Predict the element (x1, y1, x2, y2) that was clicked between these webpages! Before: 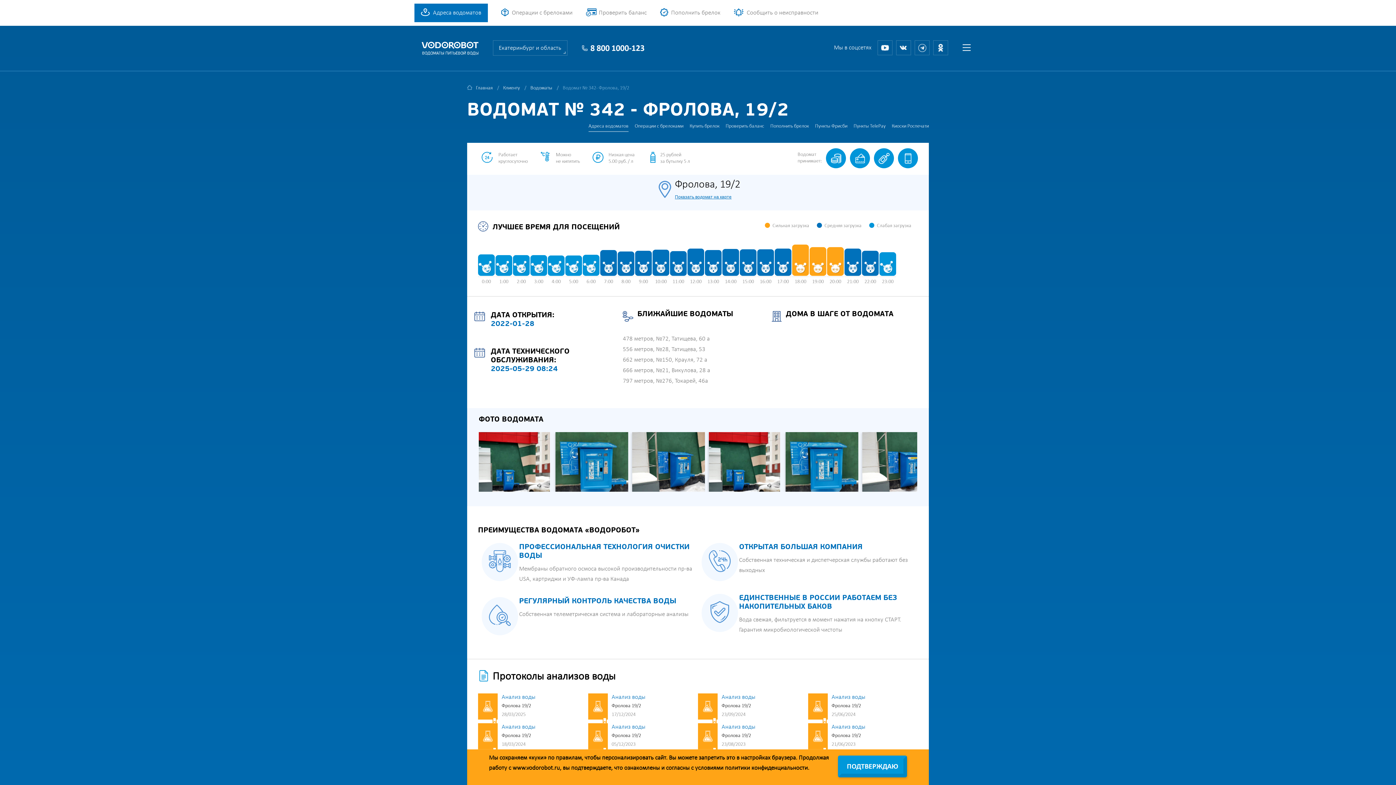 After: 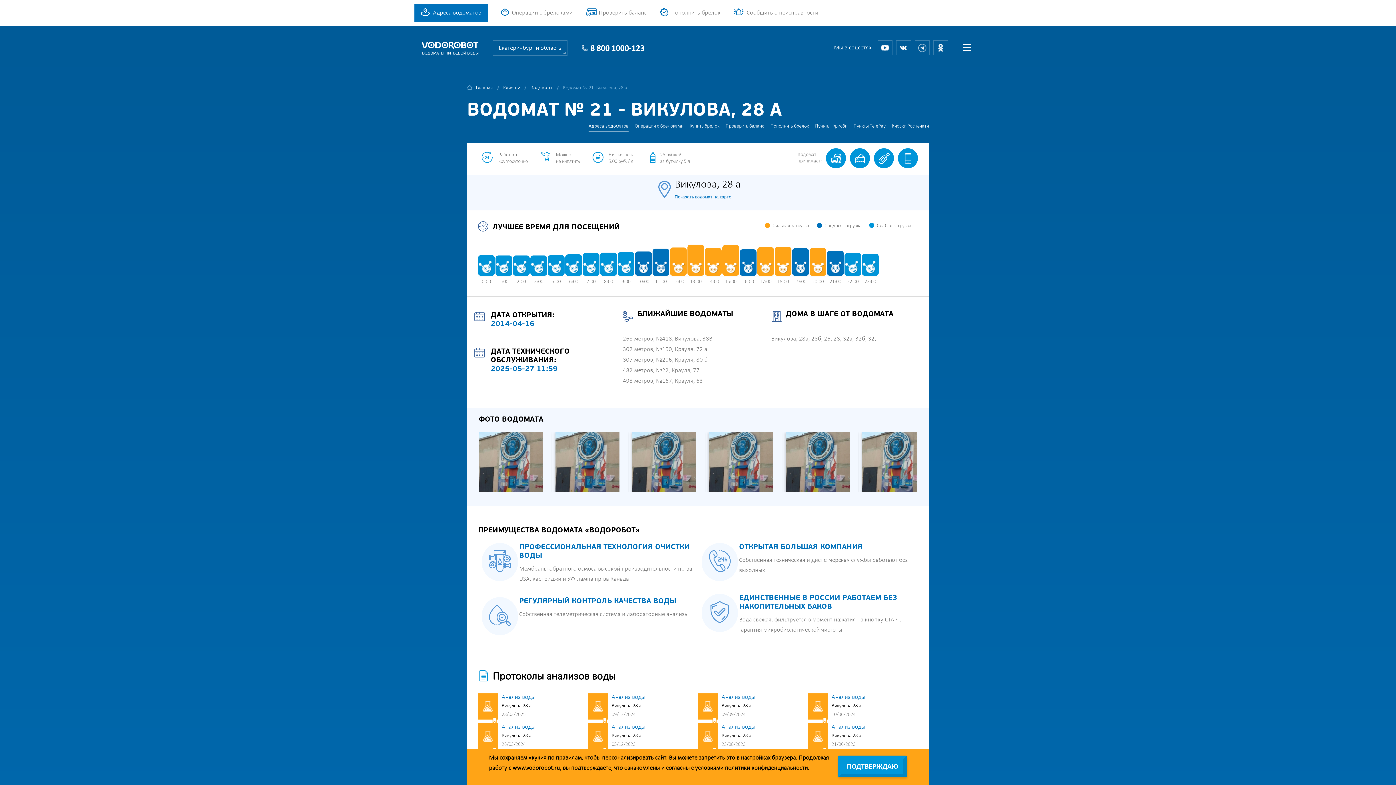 Action: bbox: (623, 367, 710, 373) label: 666 метров, №21, Викулова, 28 а